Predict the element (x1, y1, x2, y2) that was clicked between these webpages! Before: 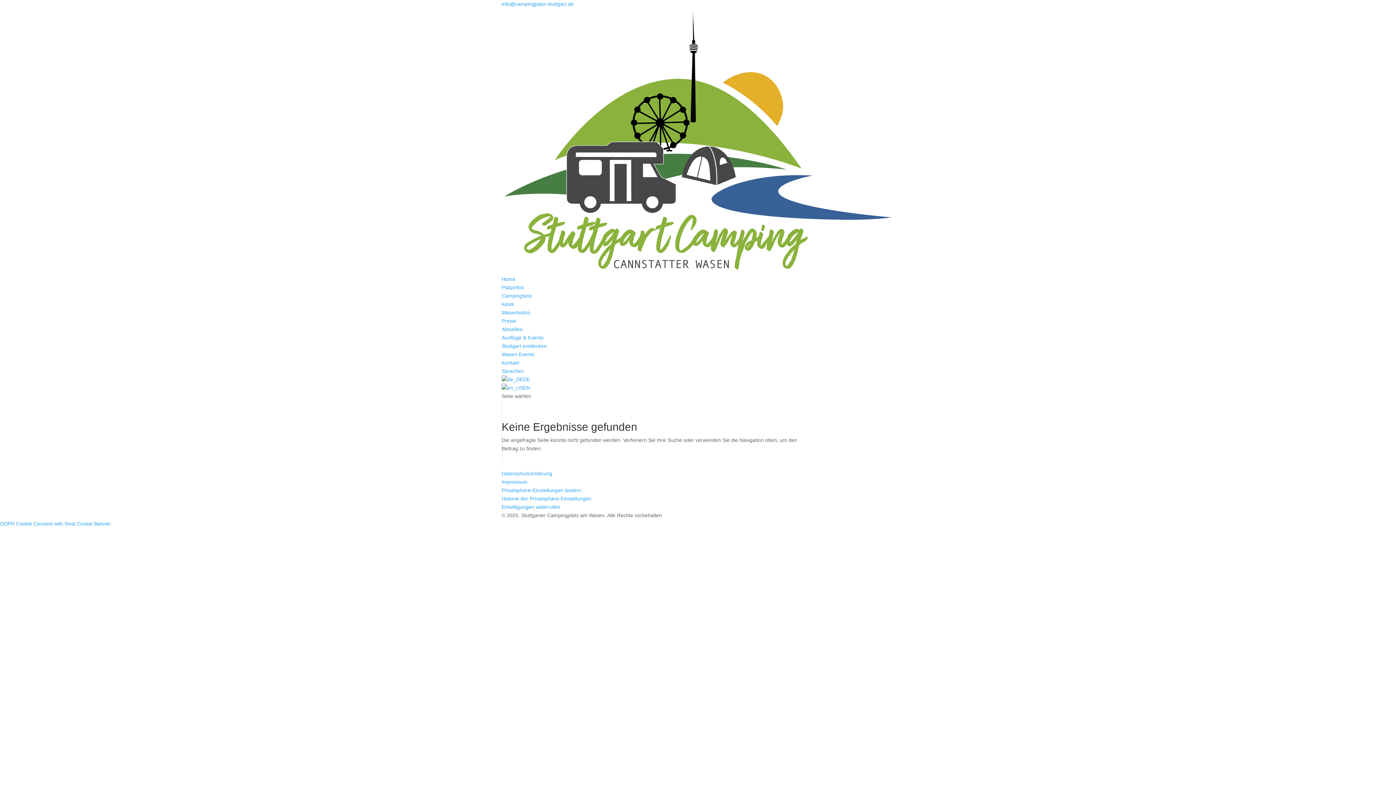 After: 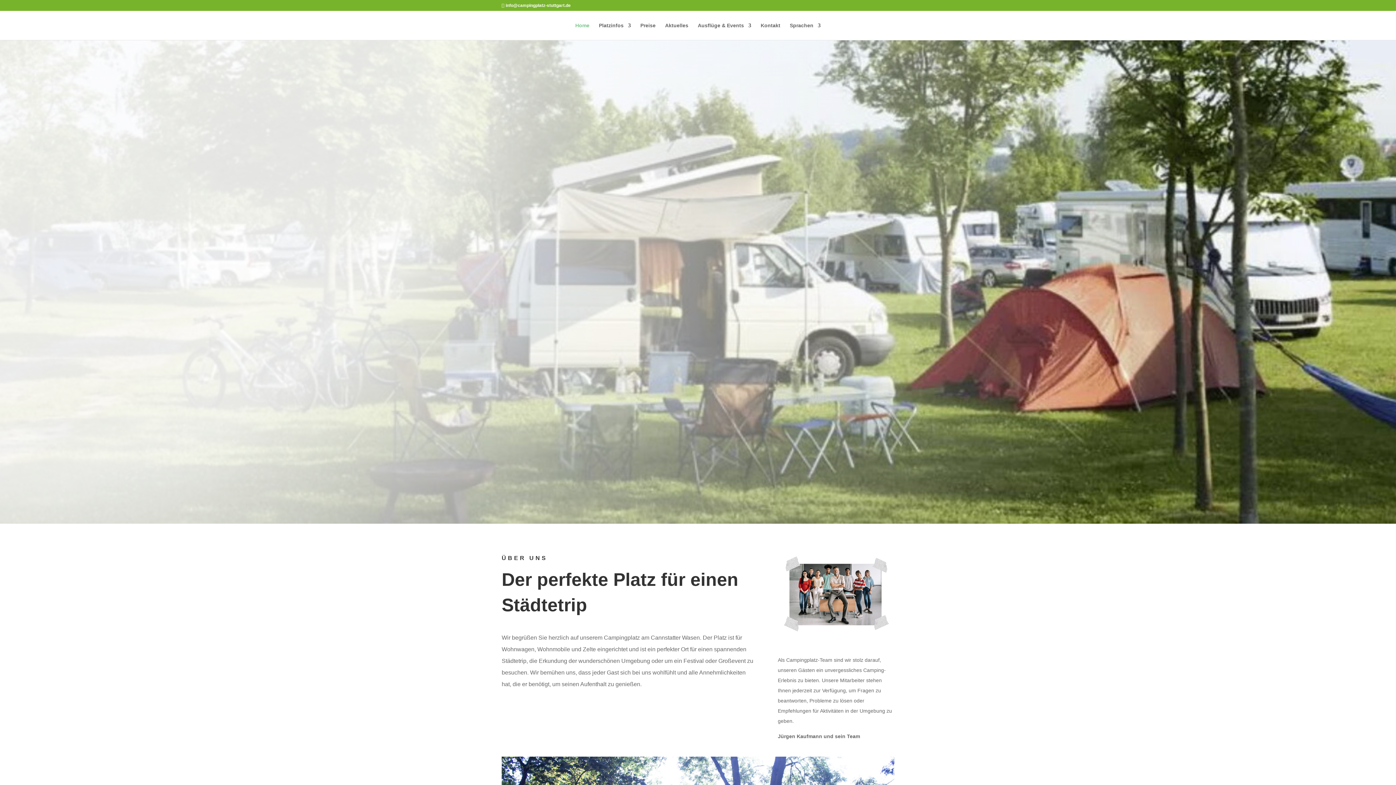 Action: bbox: (501, 267, 894, 273)